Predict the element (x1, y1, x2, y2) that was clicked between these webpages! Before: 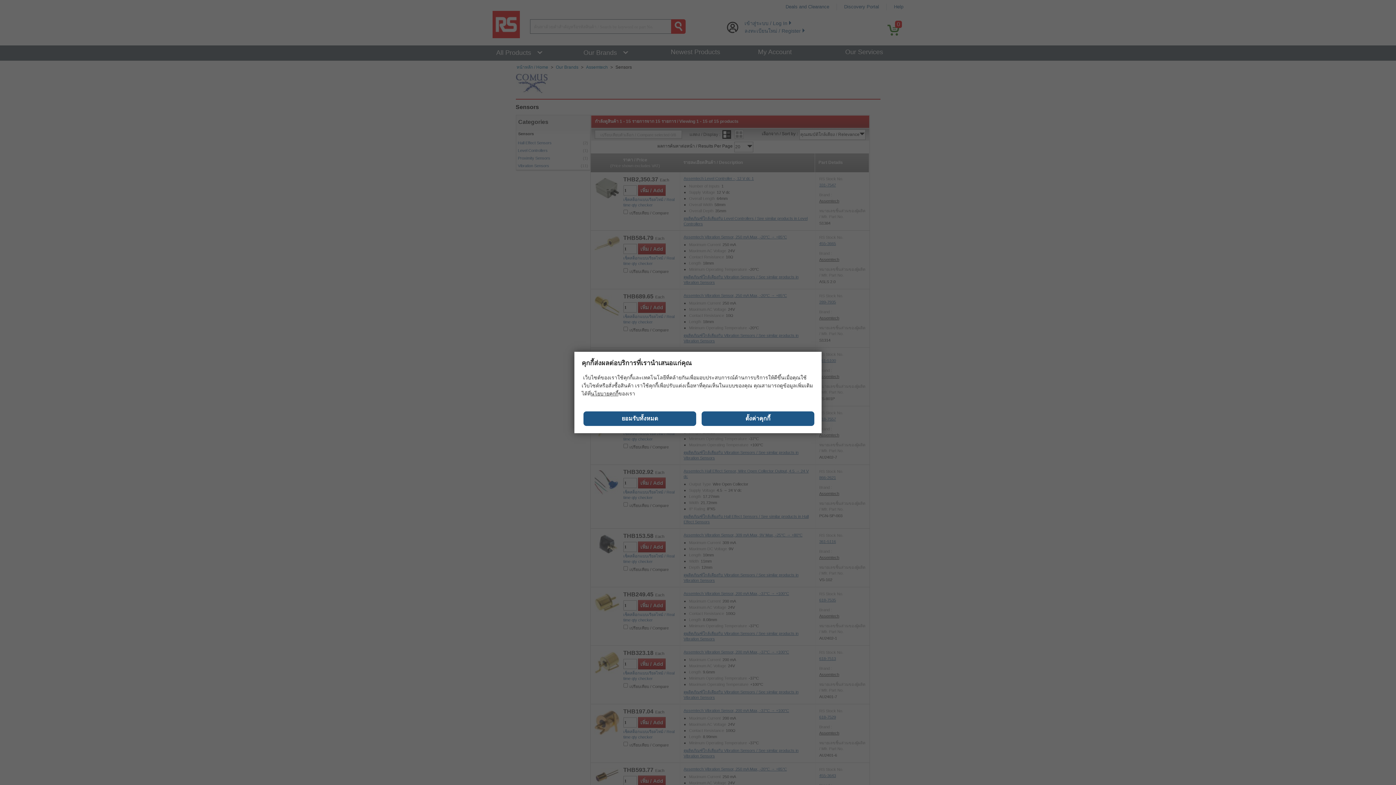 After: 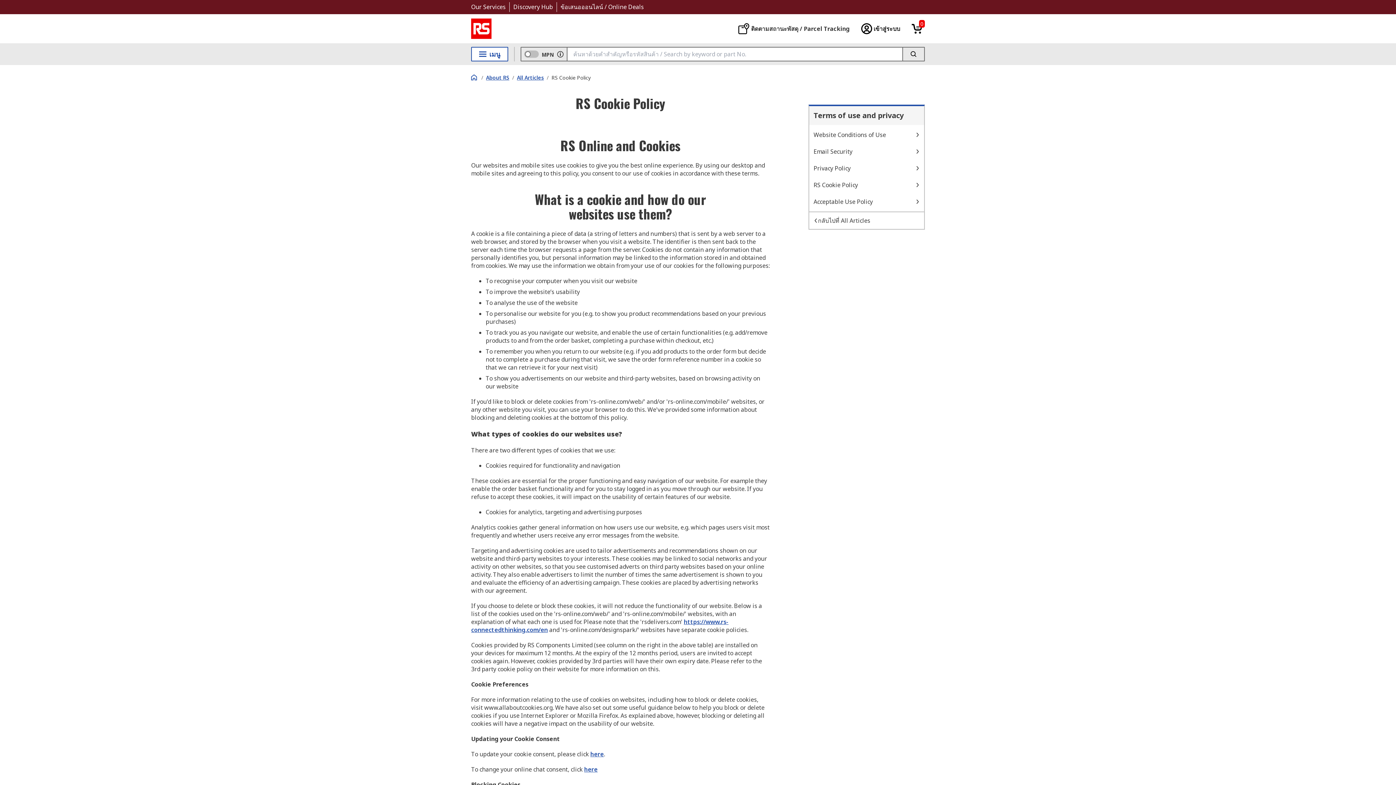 Action: label: นโยบายคุกกี้ bbox: (590, 390, 618, 396)